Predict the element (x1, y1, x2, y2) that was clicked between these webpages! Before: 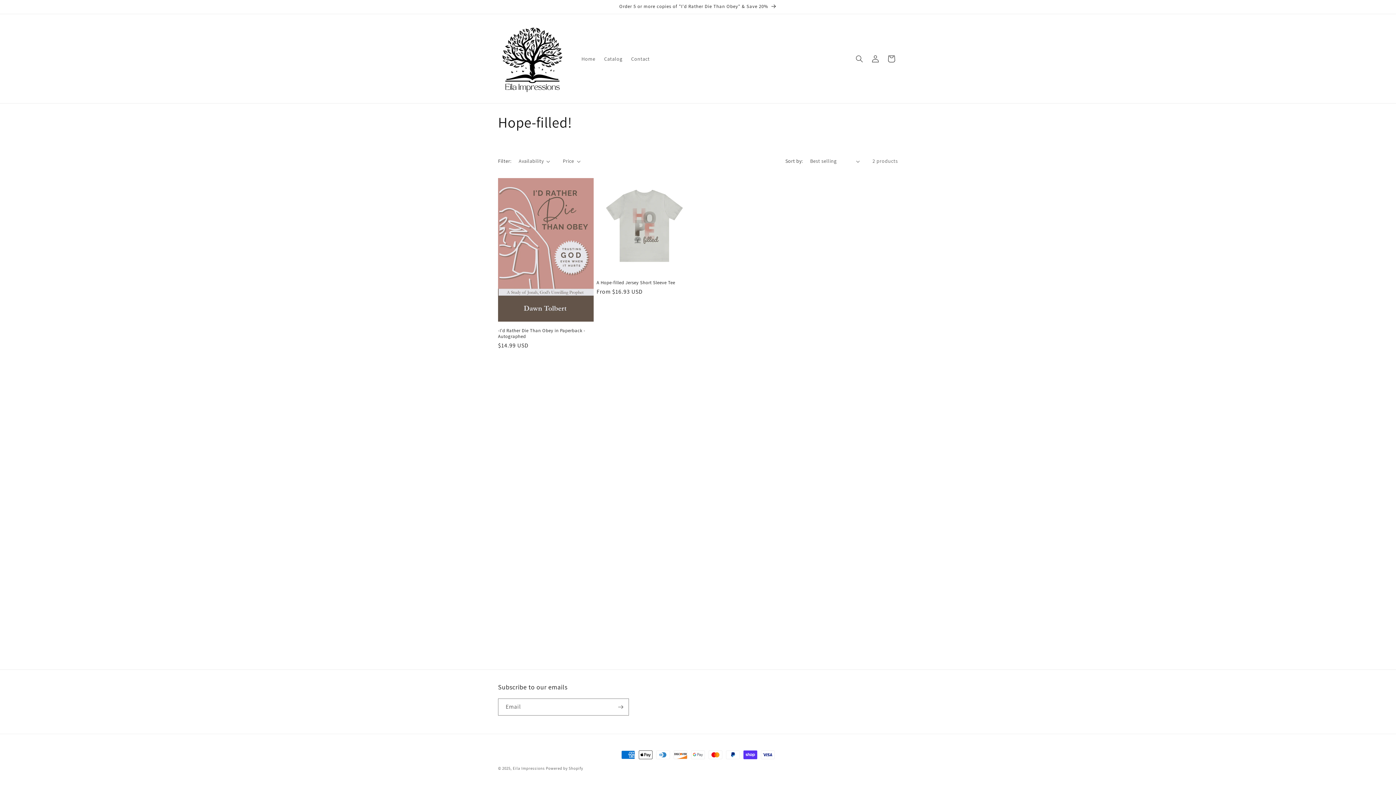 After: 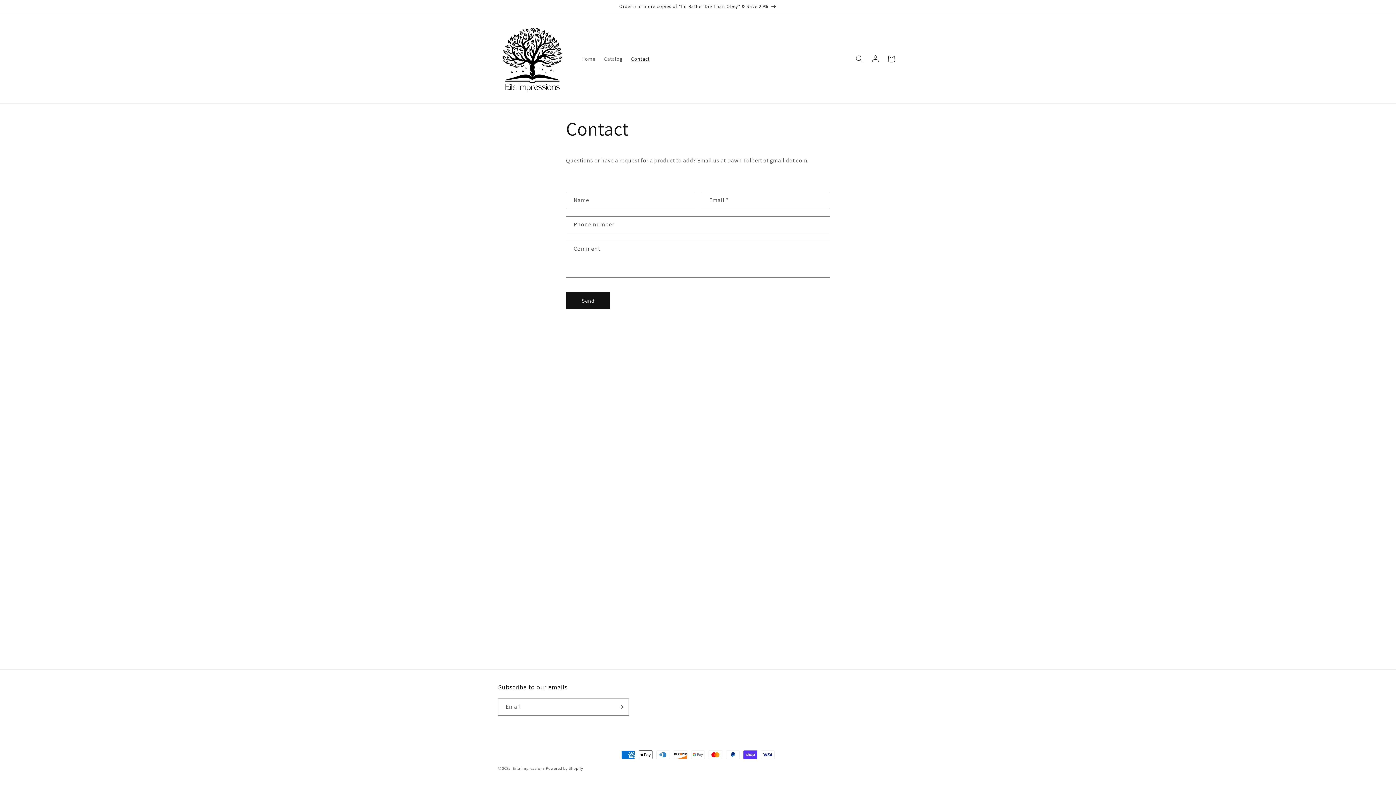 Action: label: Contact bbox: (626, 51, 654, 66)